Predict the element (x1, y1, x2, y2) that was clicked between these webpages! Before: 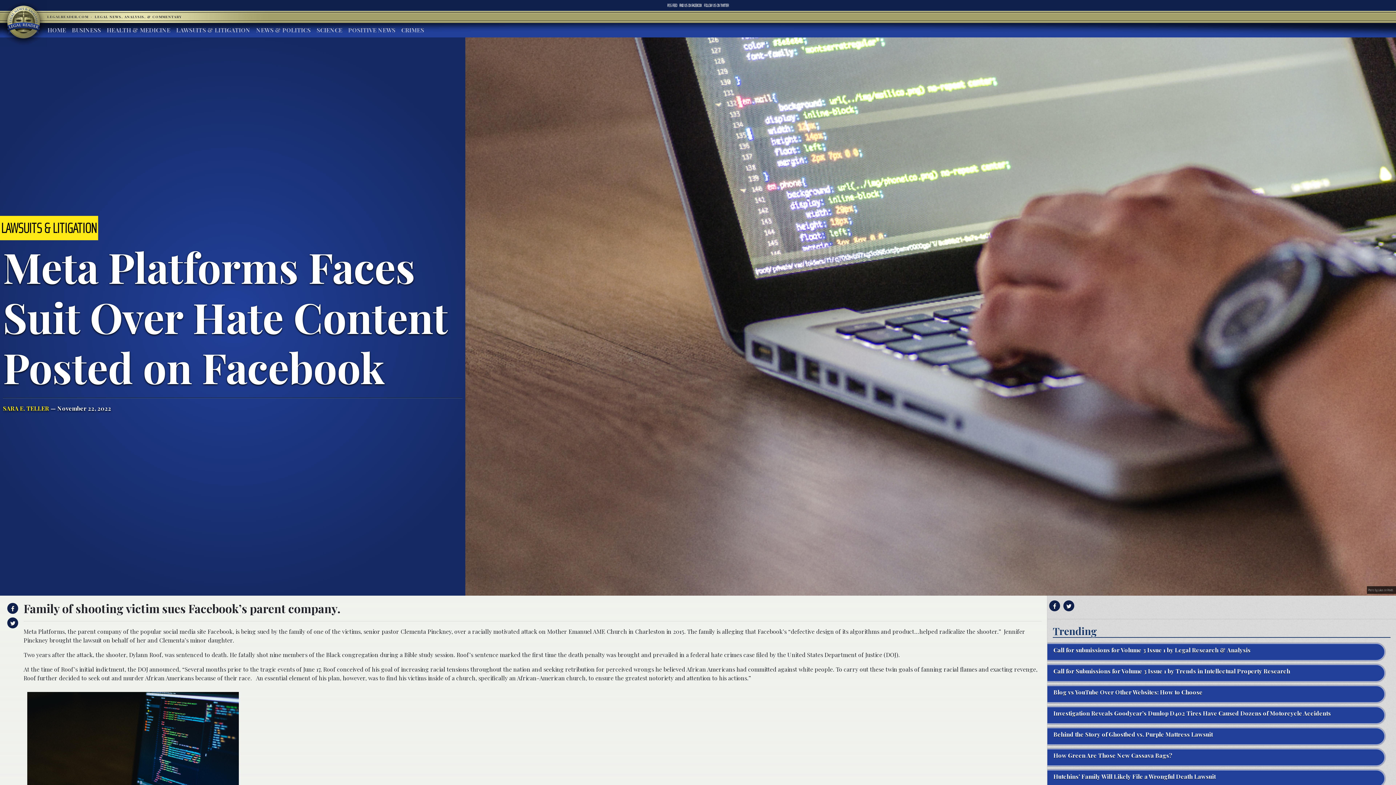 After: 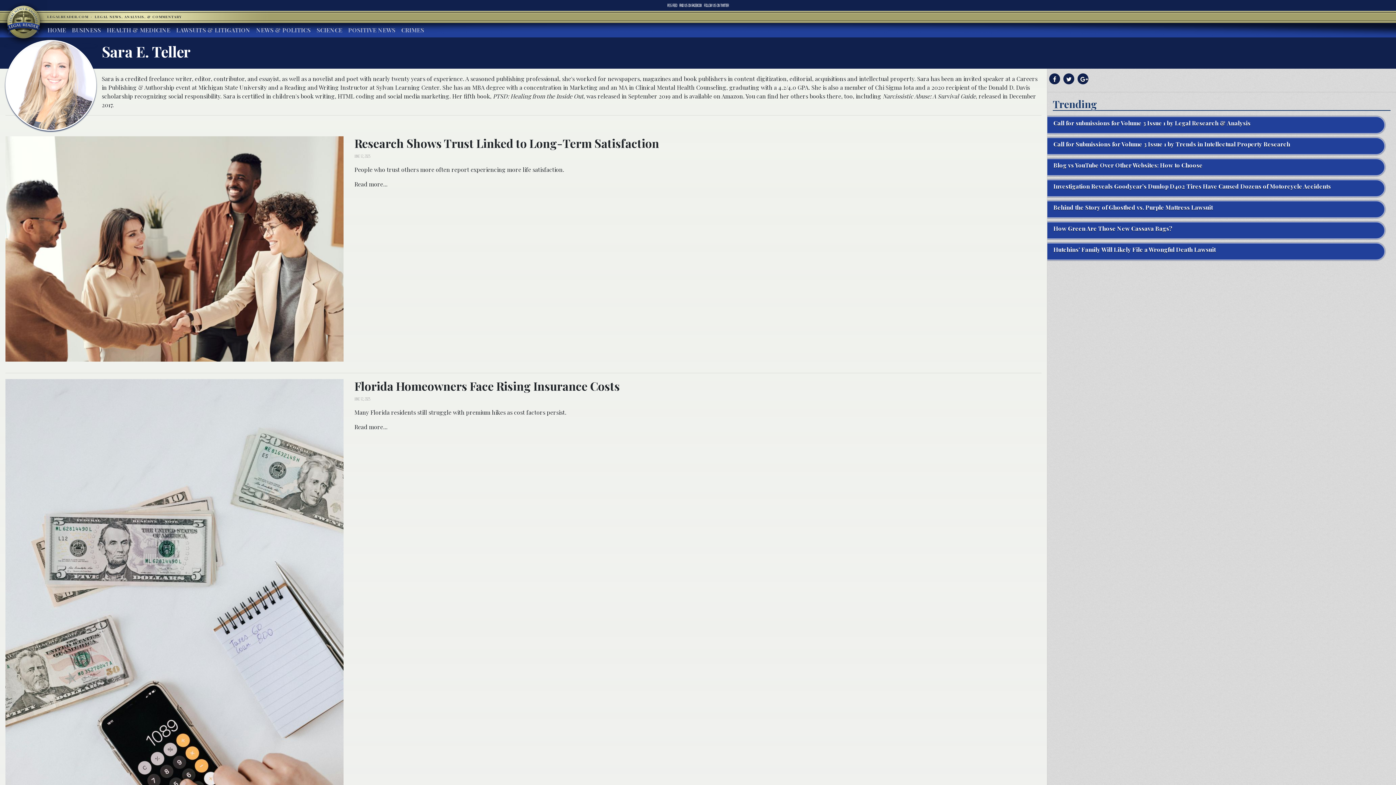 Action: label: SARA E. TELLER bbox: (2, 404, 49, 412)